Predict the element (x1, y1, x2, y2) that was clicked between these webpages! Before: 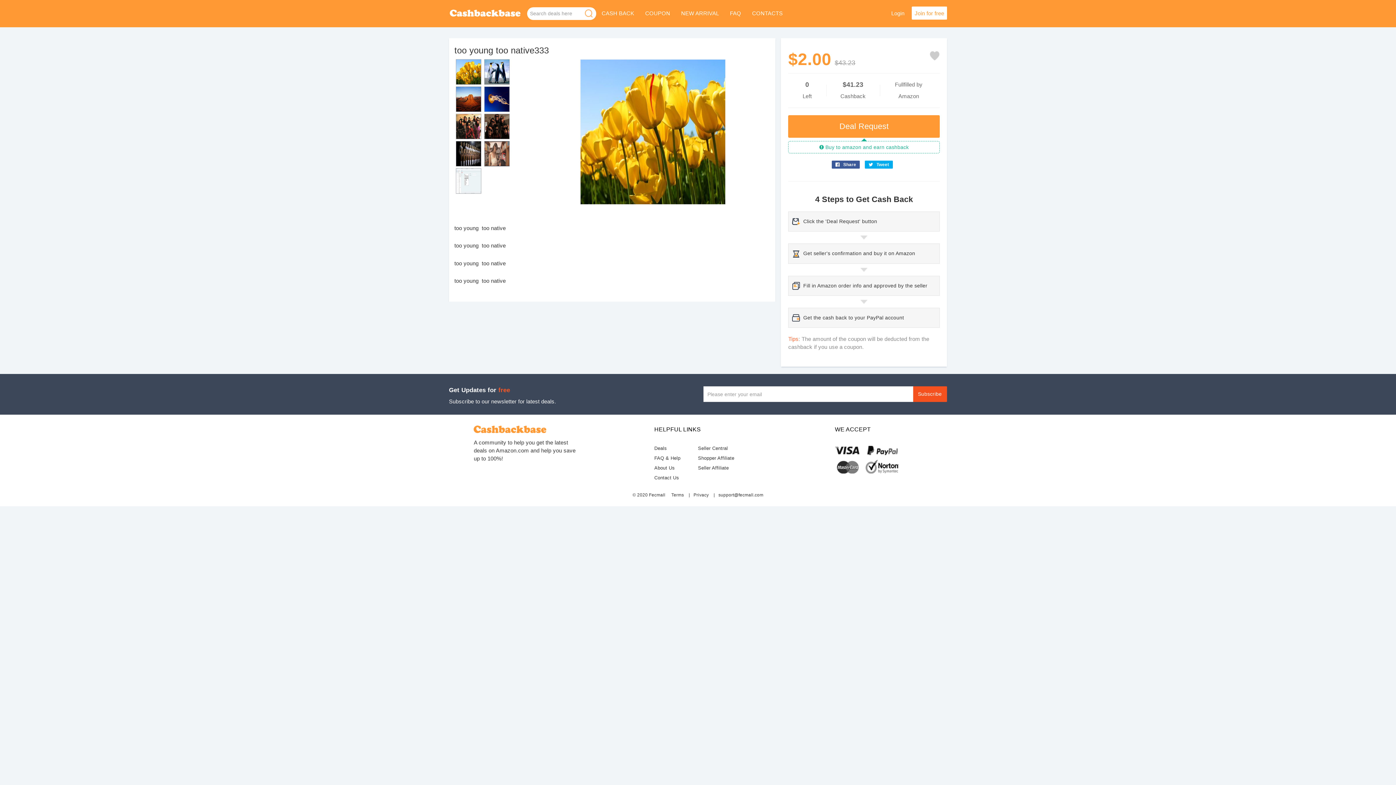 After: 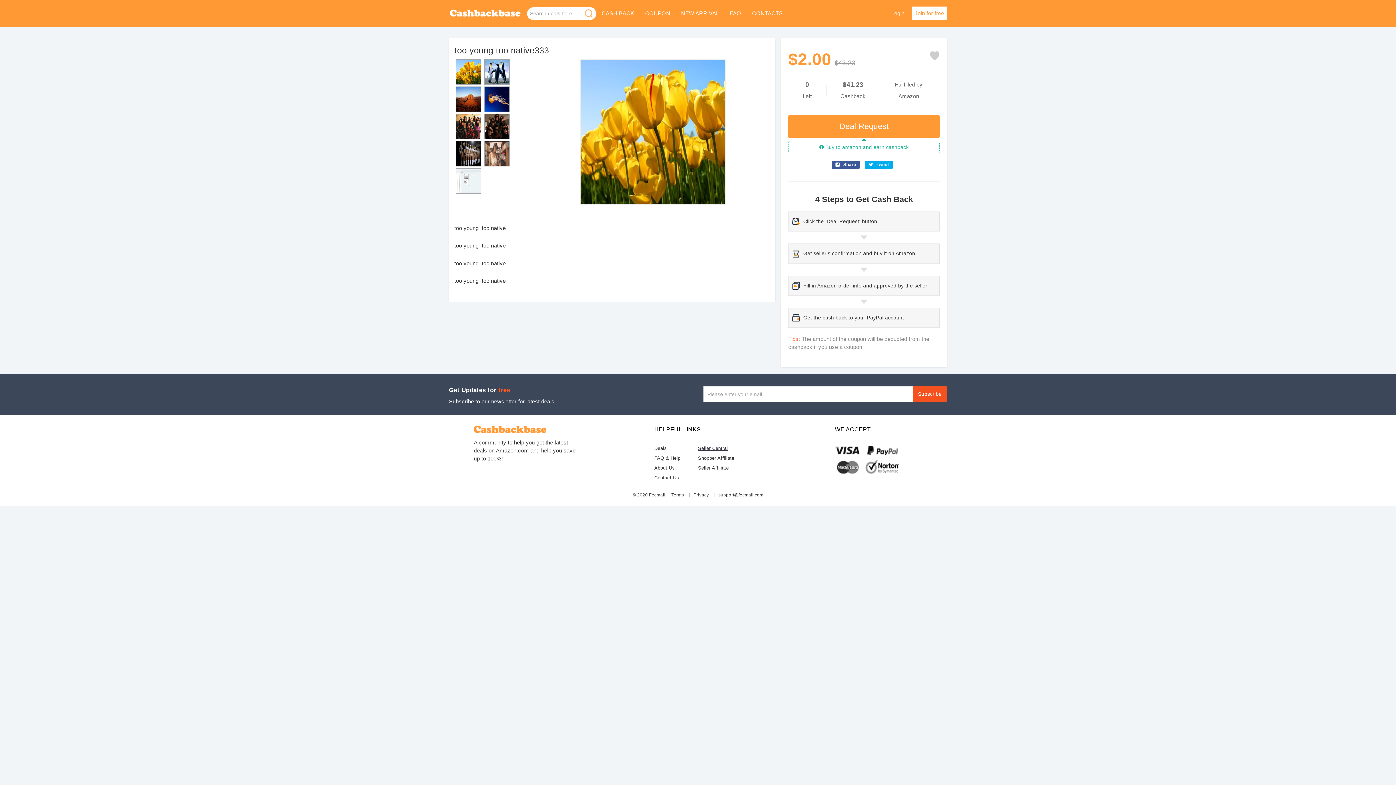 Action: bbox: (698, 444, 741, 452) label: Seller Central